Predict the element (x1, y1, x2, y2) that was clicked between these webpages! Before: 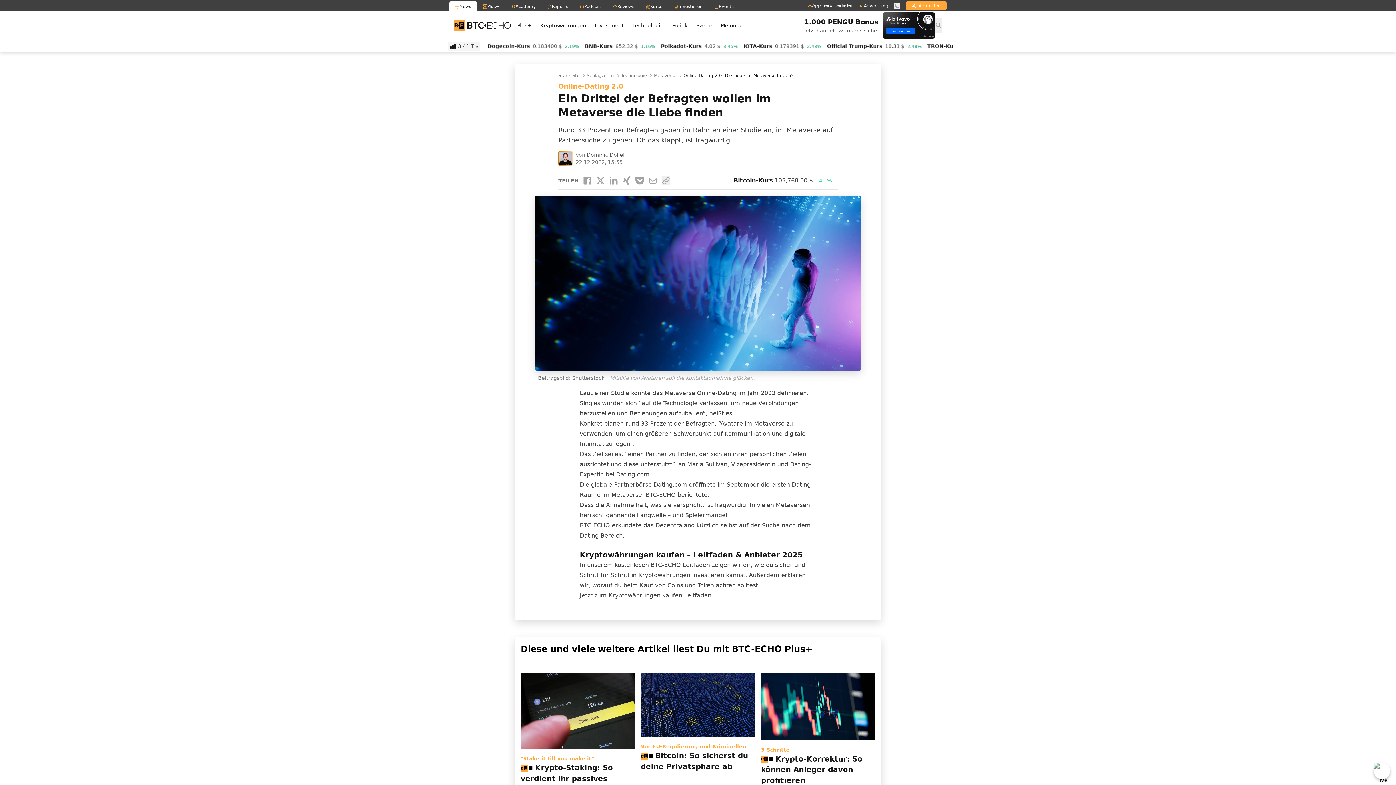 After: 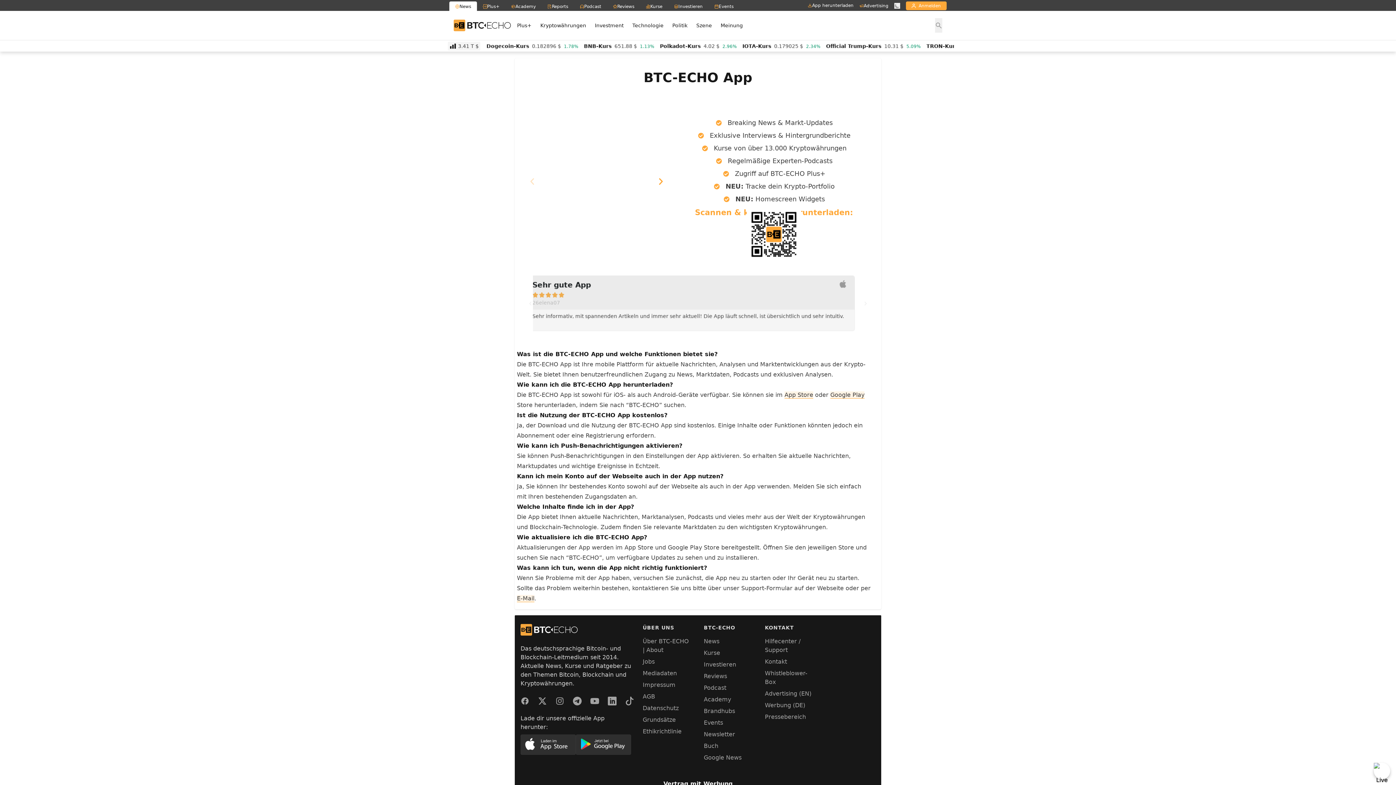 Action: label: App herunterladen bbox: (808, 2, 853, 8)